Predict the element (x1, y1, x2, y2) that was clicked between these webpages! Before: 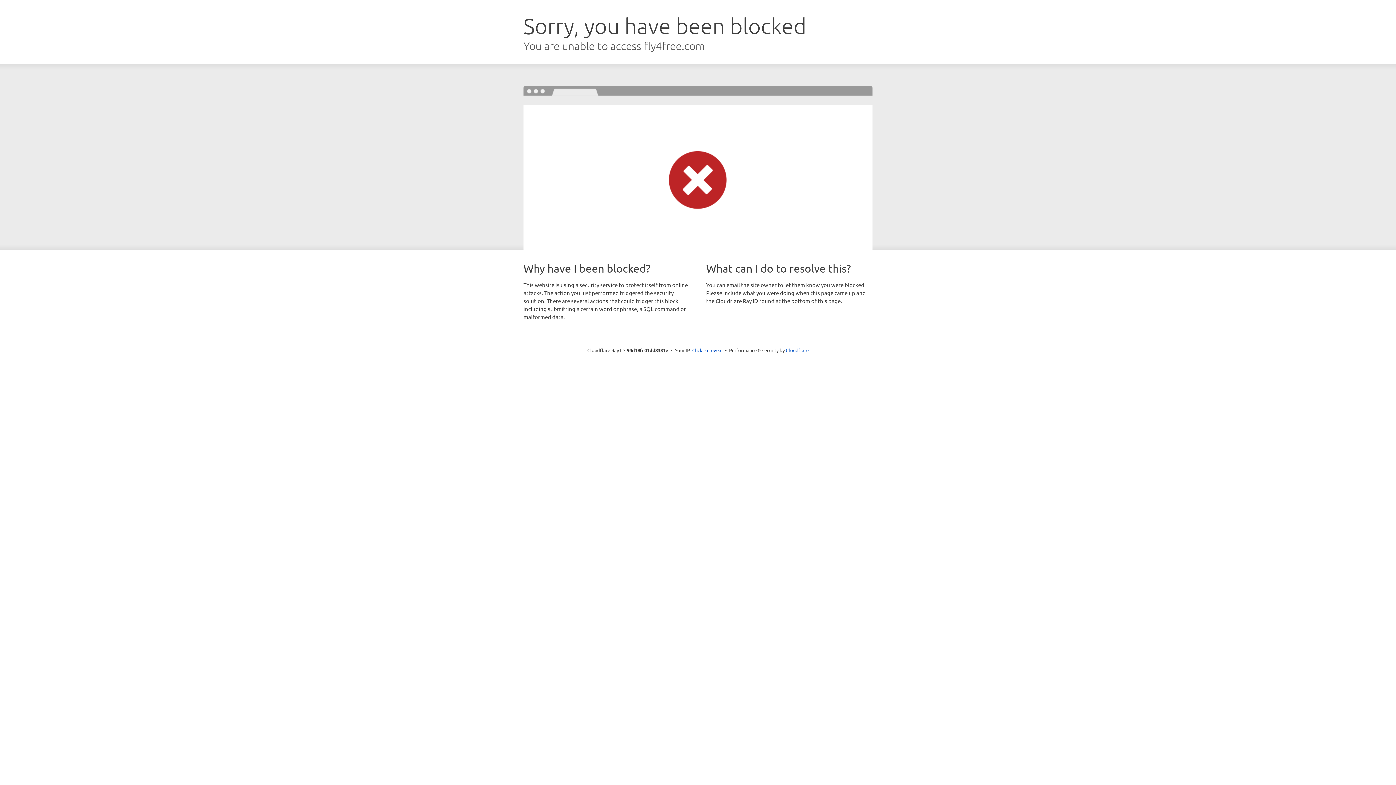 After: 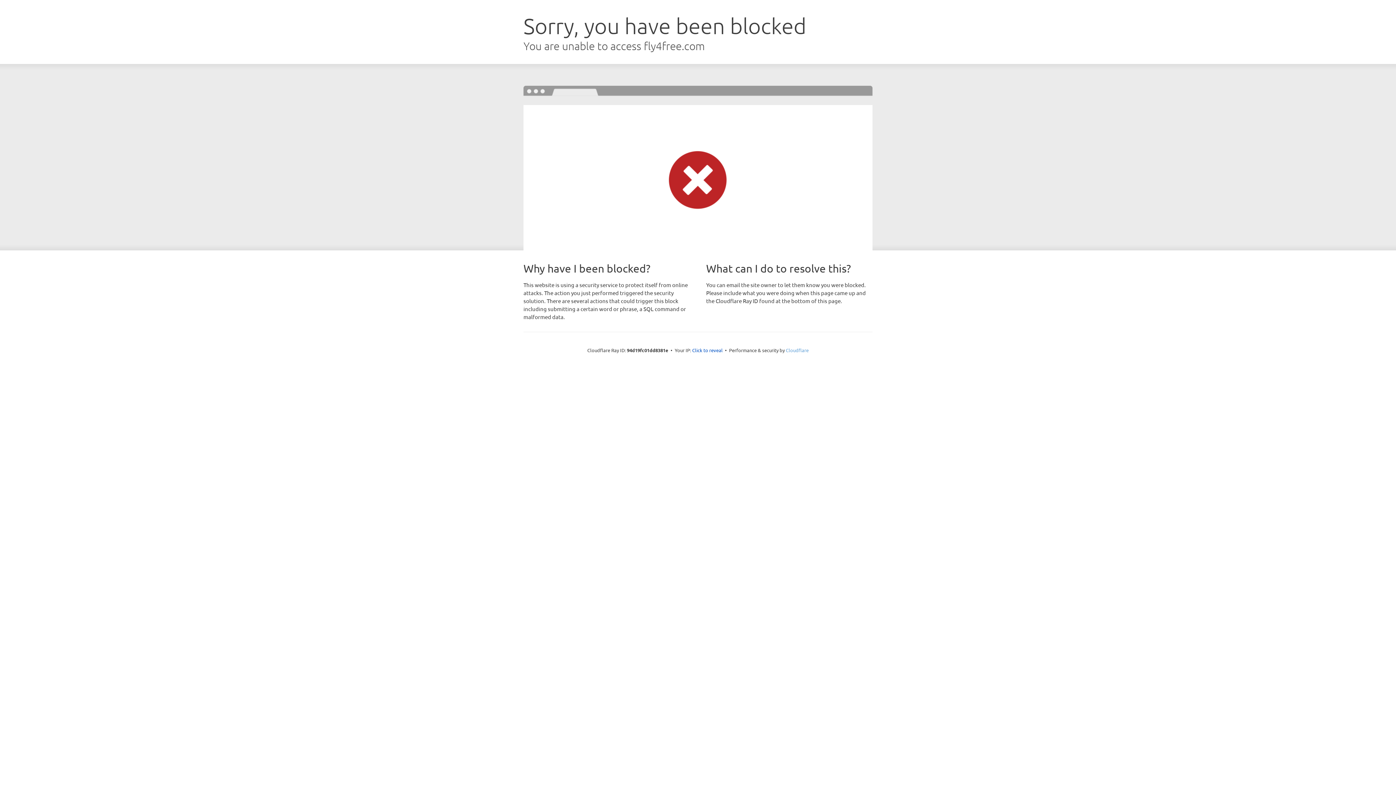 Action: bbox: (786, 347, 808, 353) label: Cloudflare